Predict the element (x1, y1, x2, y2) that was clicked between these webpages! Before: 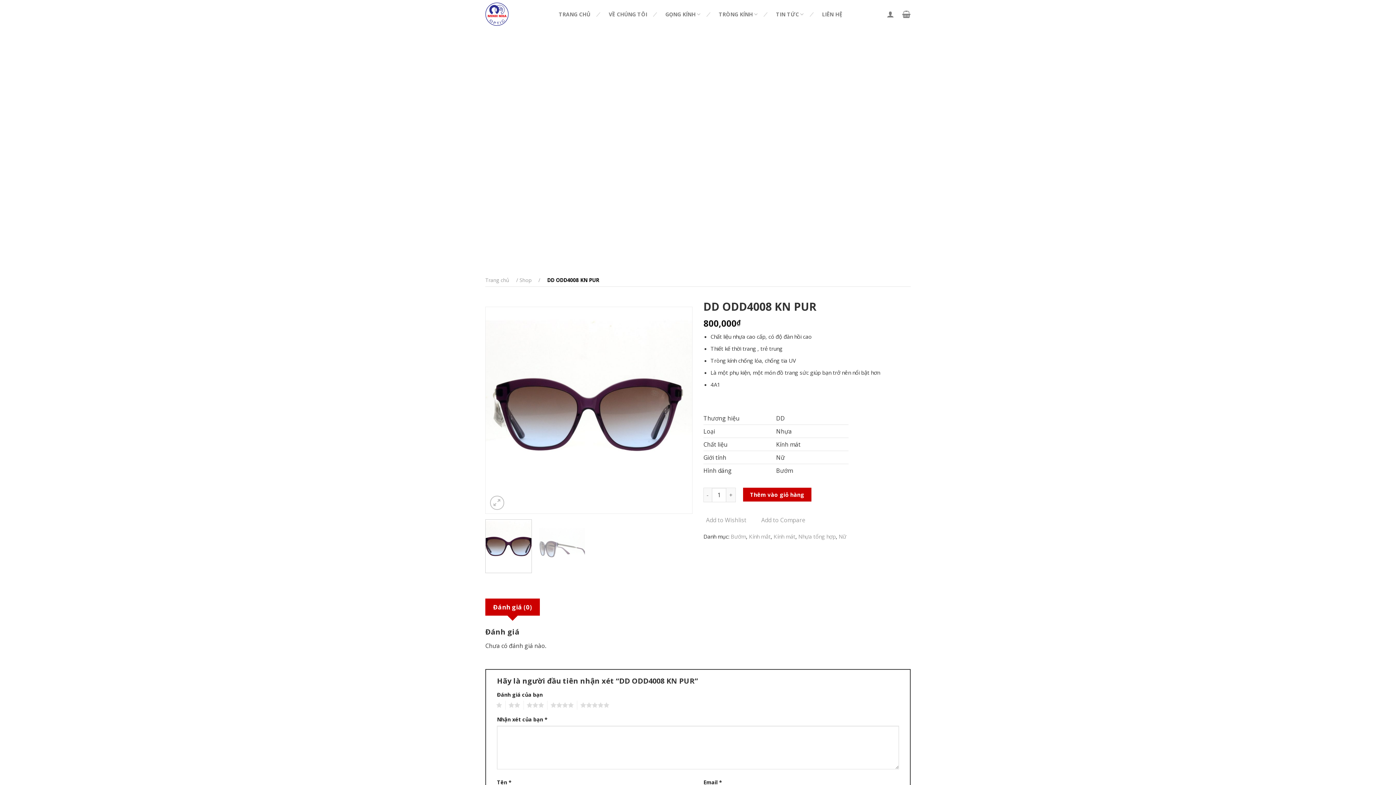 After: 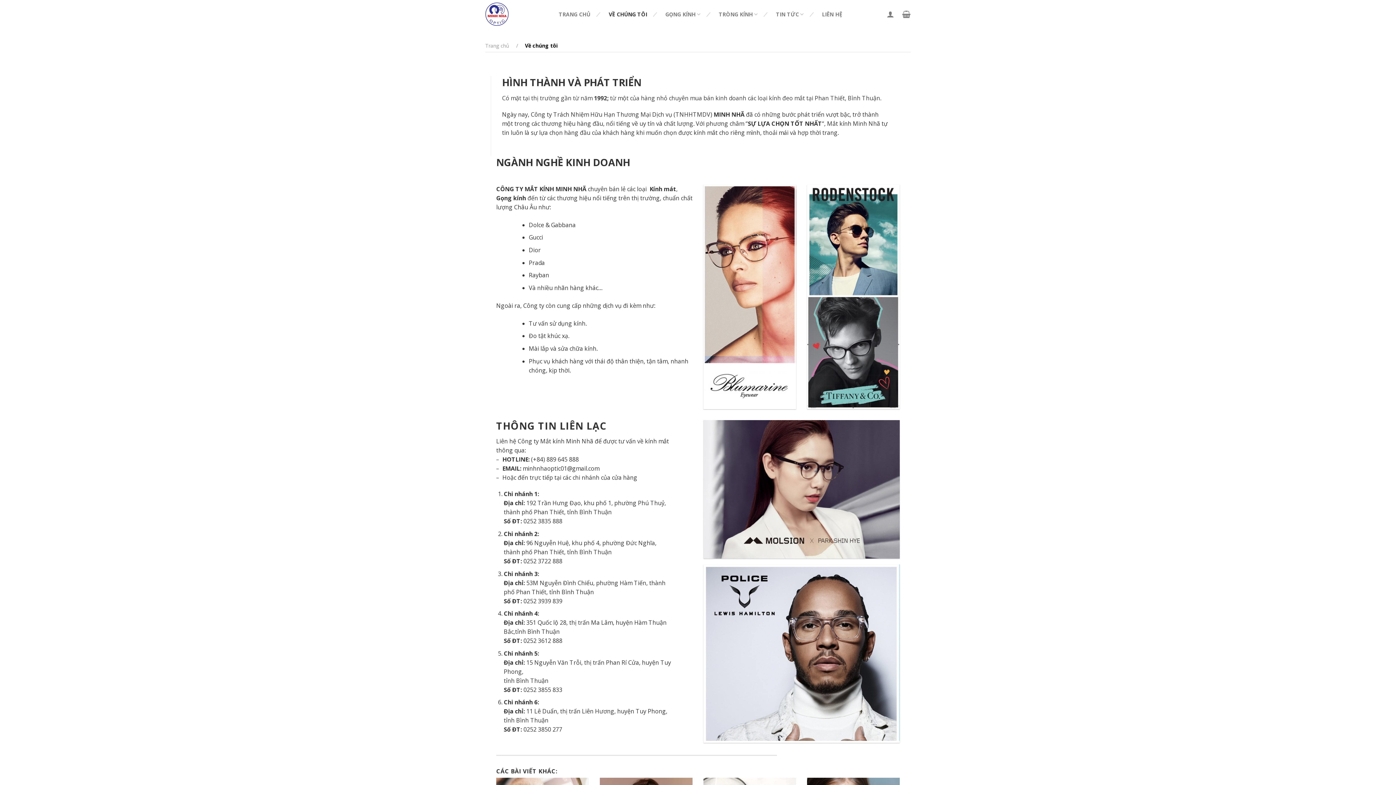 Action: bbox: (608, 6, 647, 22) label: VỀ CHÚNG TÔI